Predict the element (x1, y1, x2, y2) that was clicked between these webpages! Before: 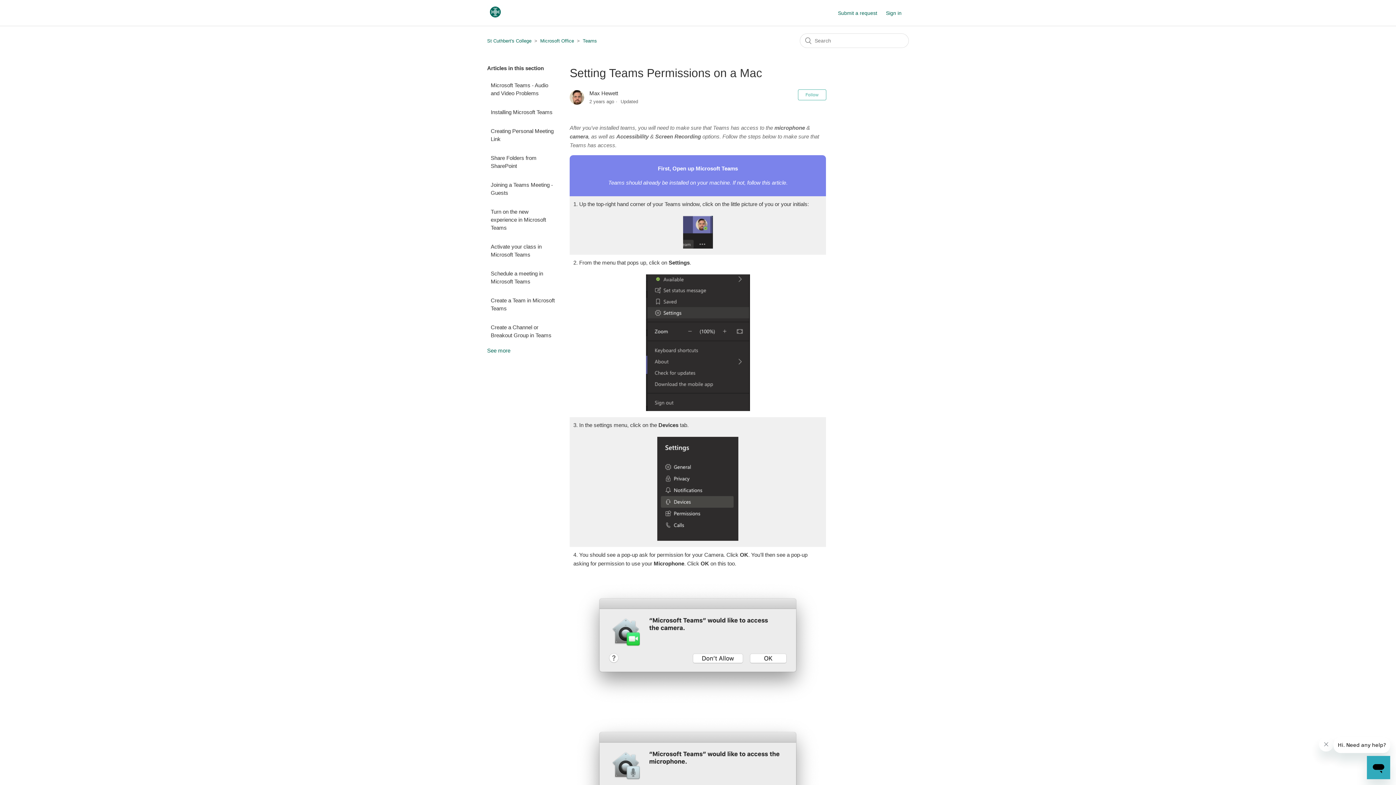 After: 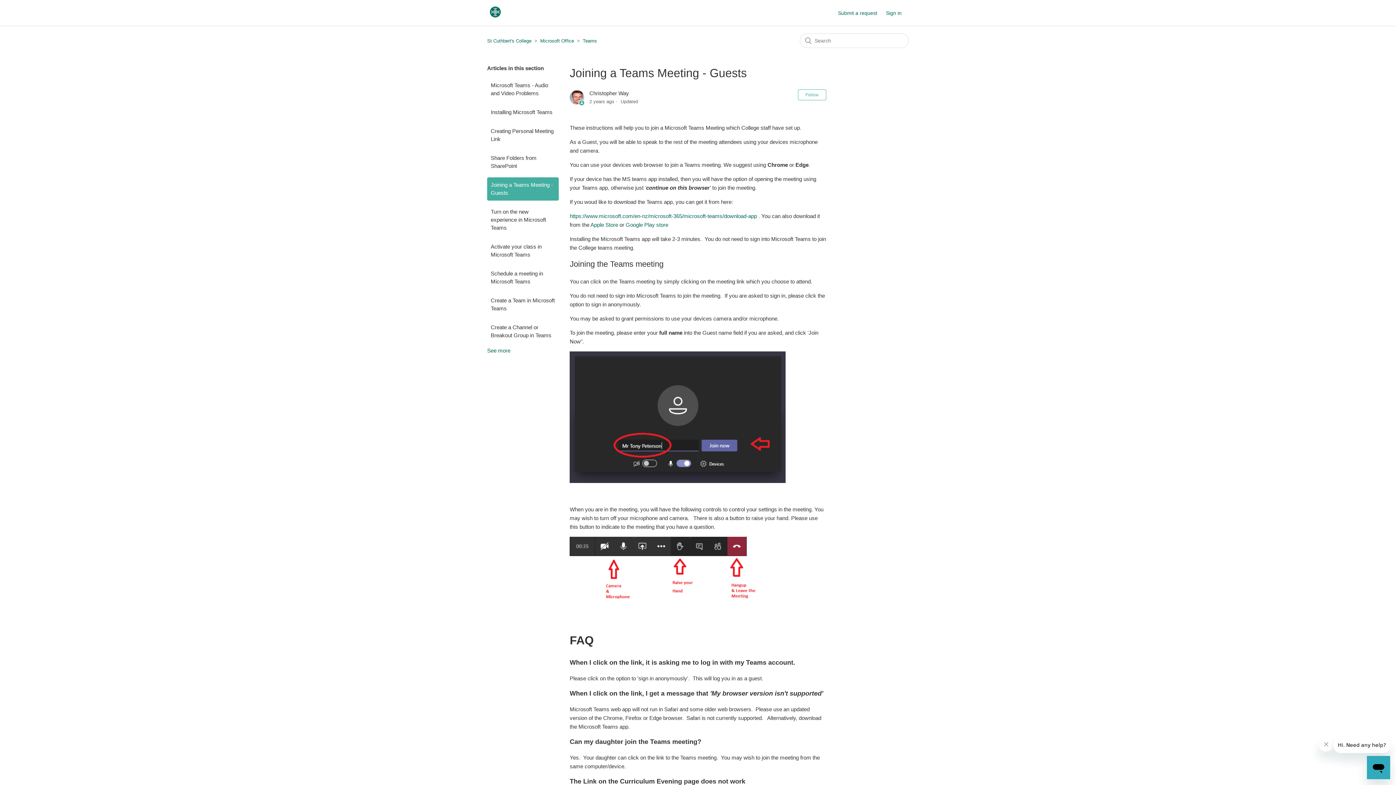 Action: bbox: (487, 177, 558, 200) label: Joining a Teams Meeting - Guests